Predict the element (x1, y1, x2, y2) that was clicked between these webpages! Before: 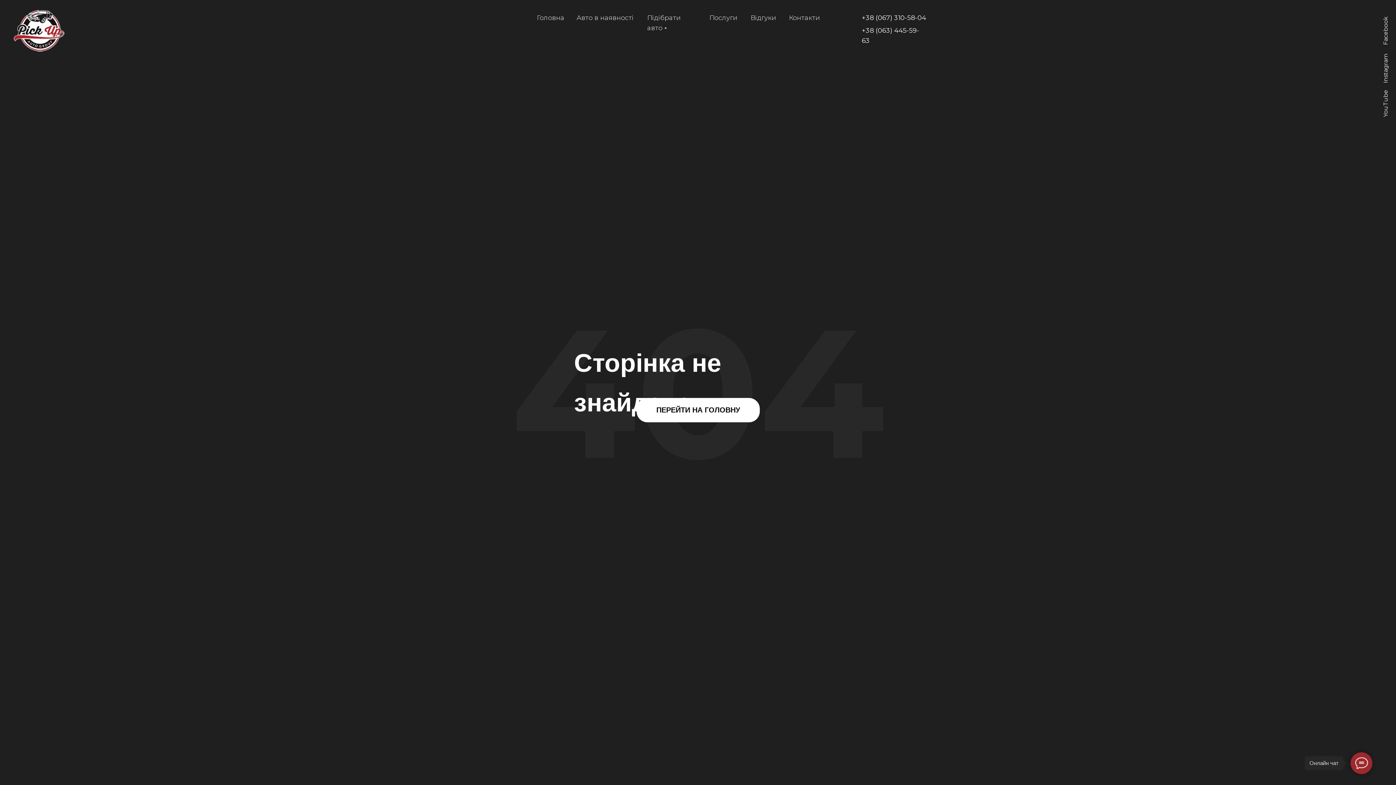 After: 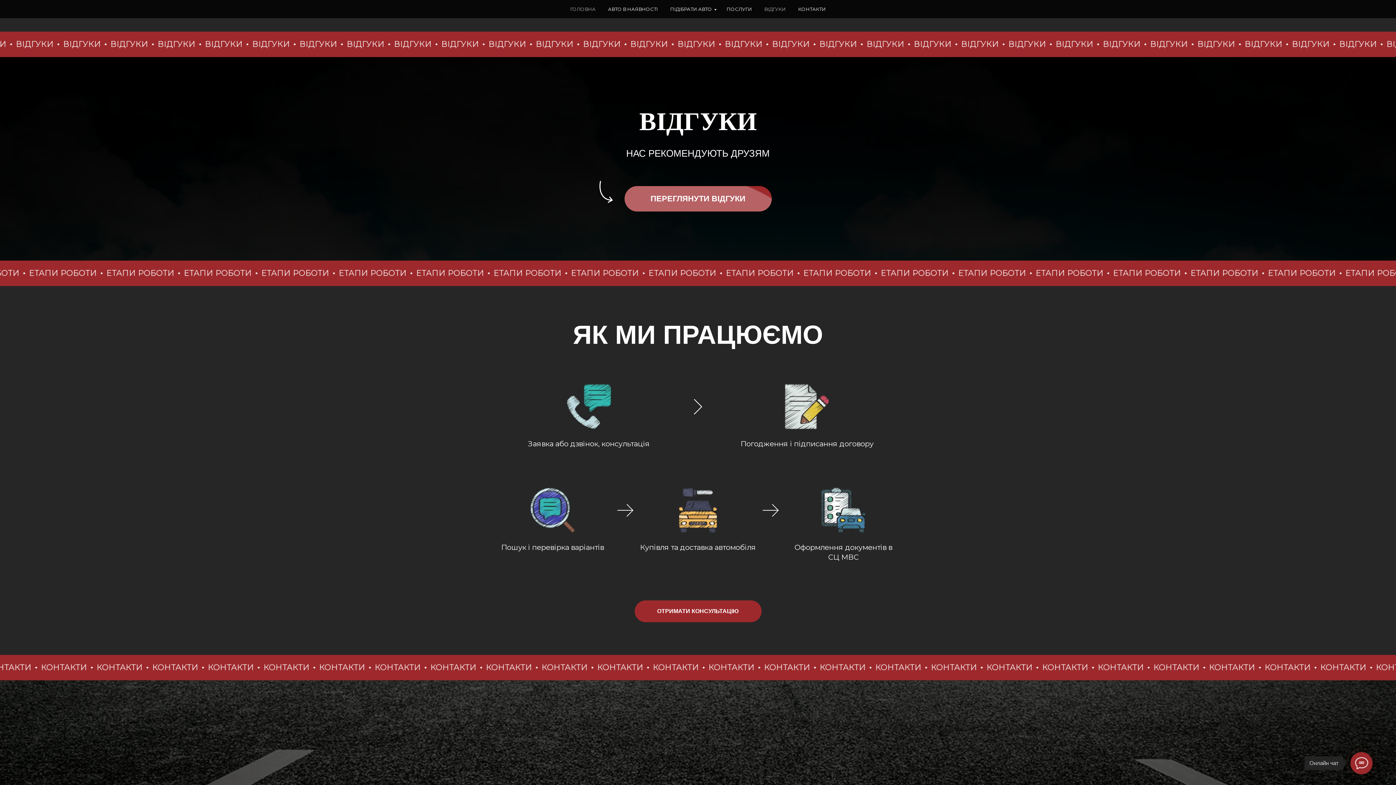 Action: bbox: (750, 13, 776, 21) label: Відгуки